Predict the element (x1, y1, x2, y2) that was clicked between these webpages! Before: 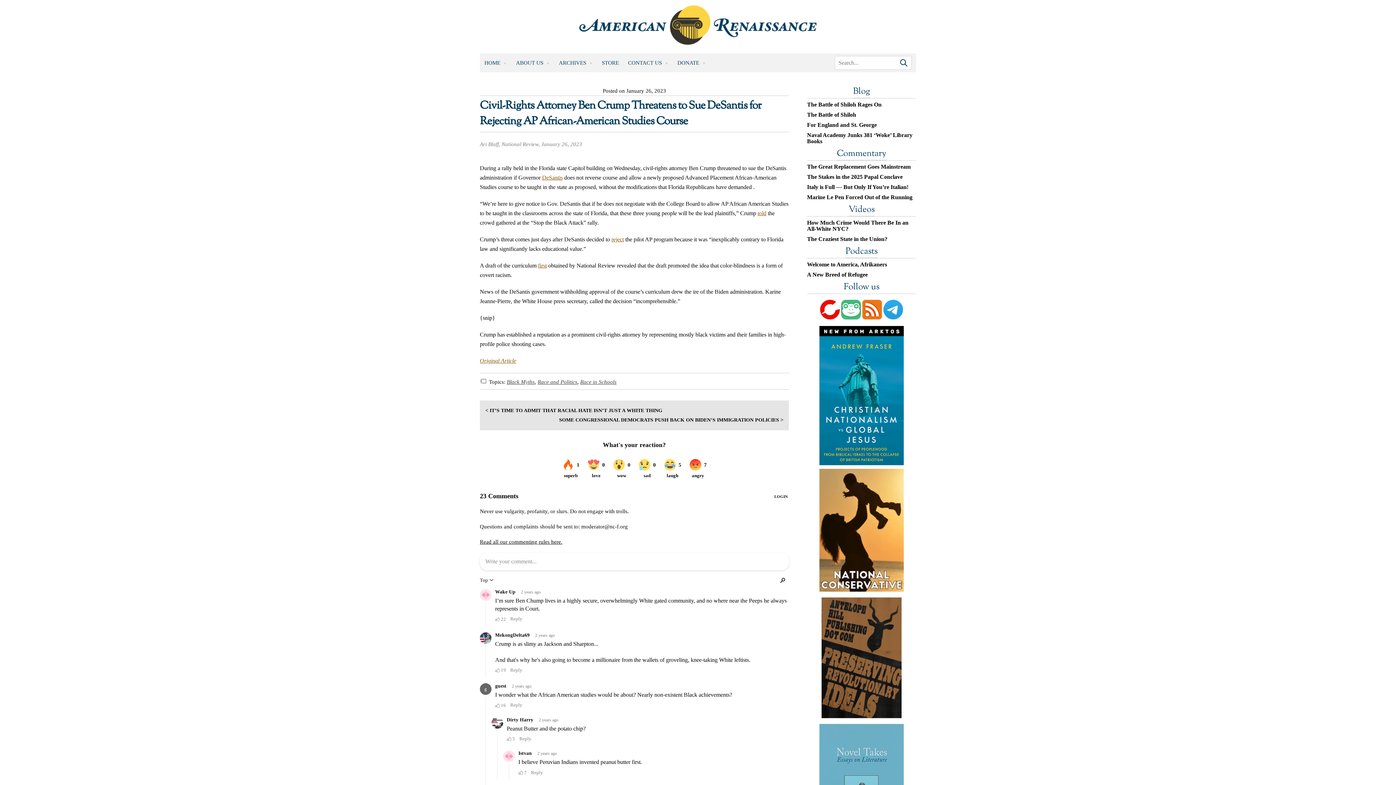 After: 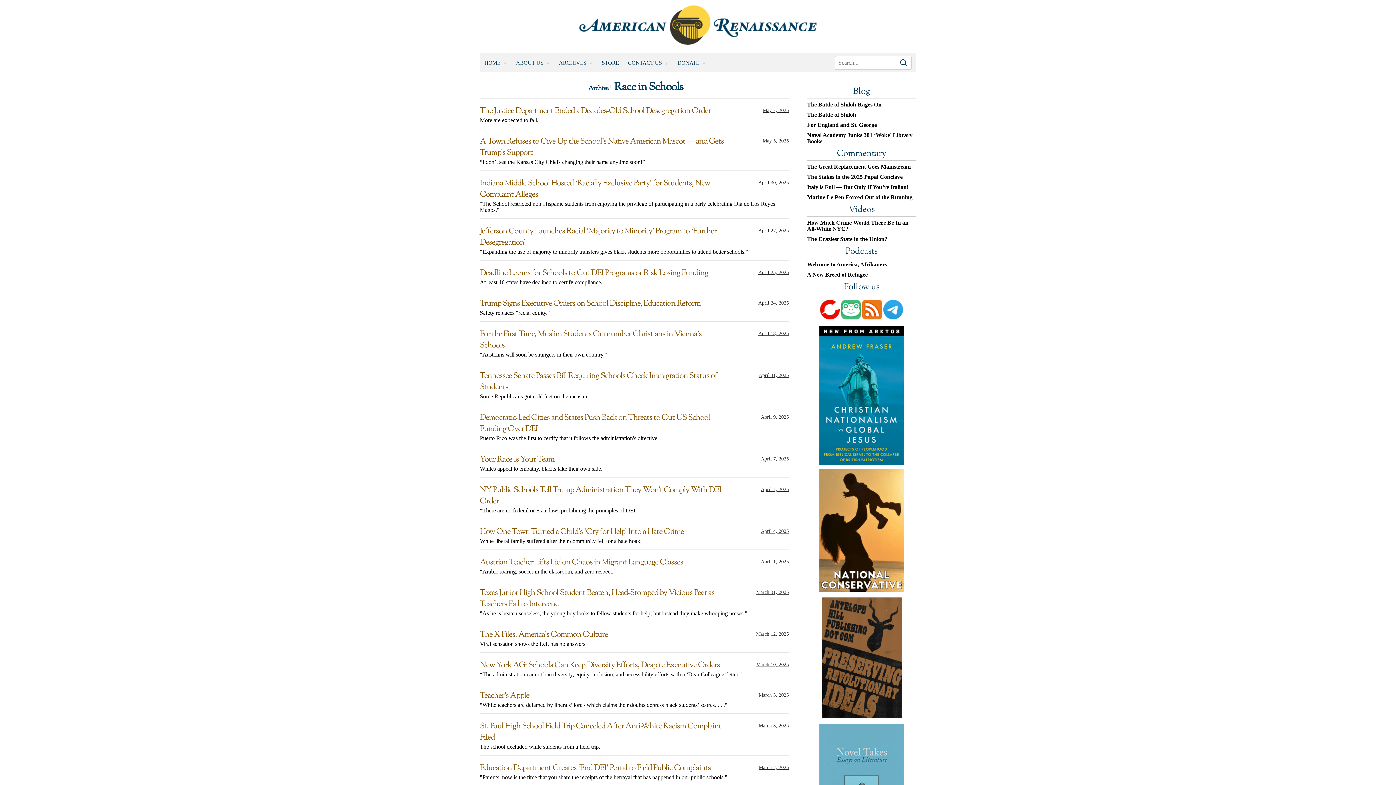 Action: bbox: (580, 379, 616, 384) label: Race in Schools